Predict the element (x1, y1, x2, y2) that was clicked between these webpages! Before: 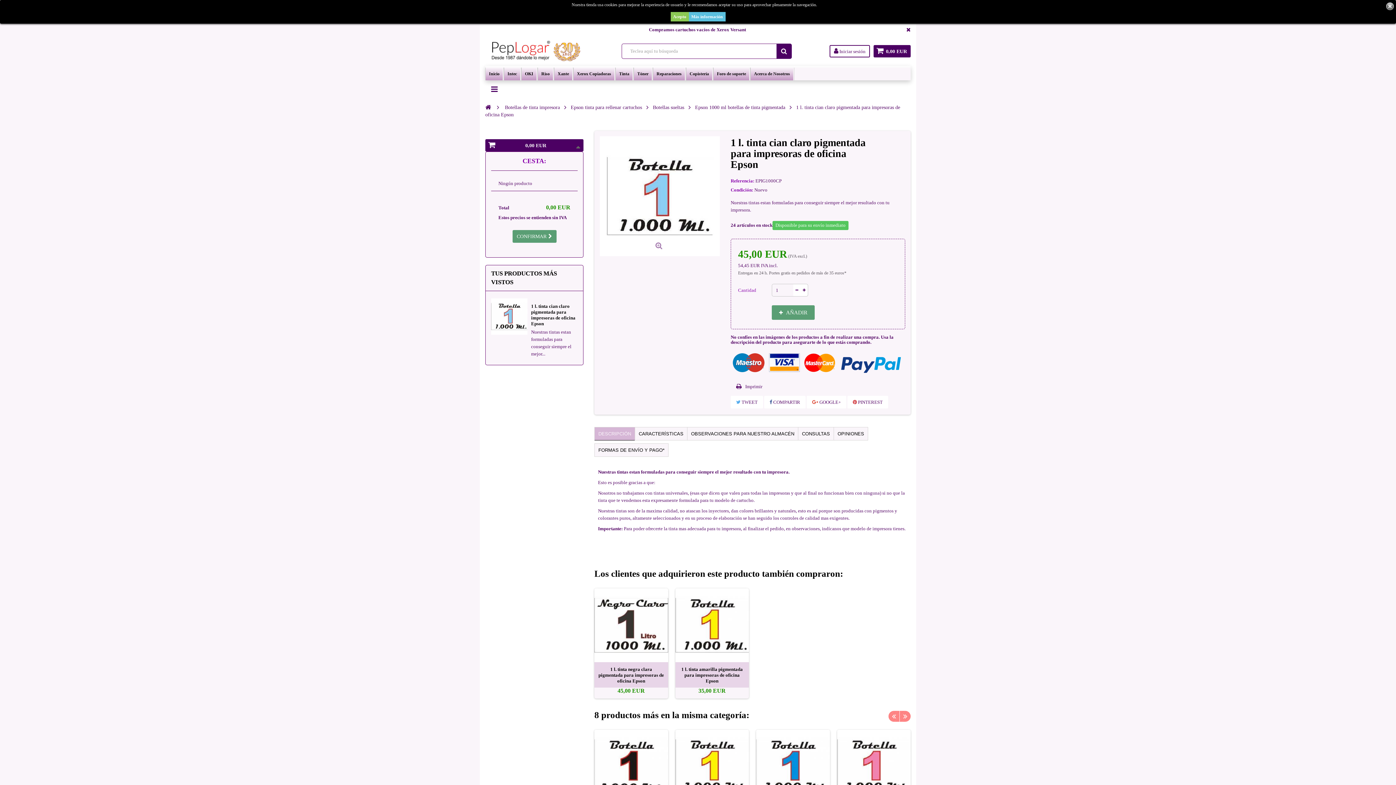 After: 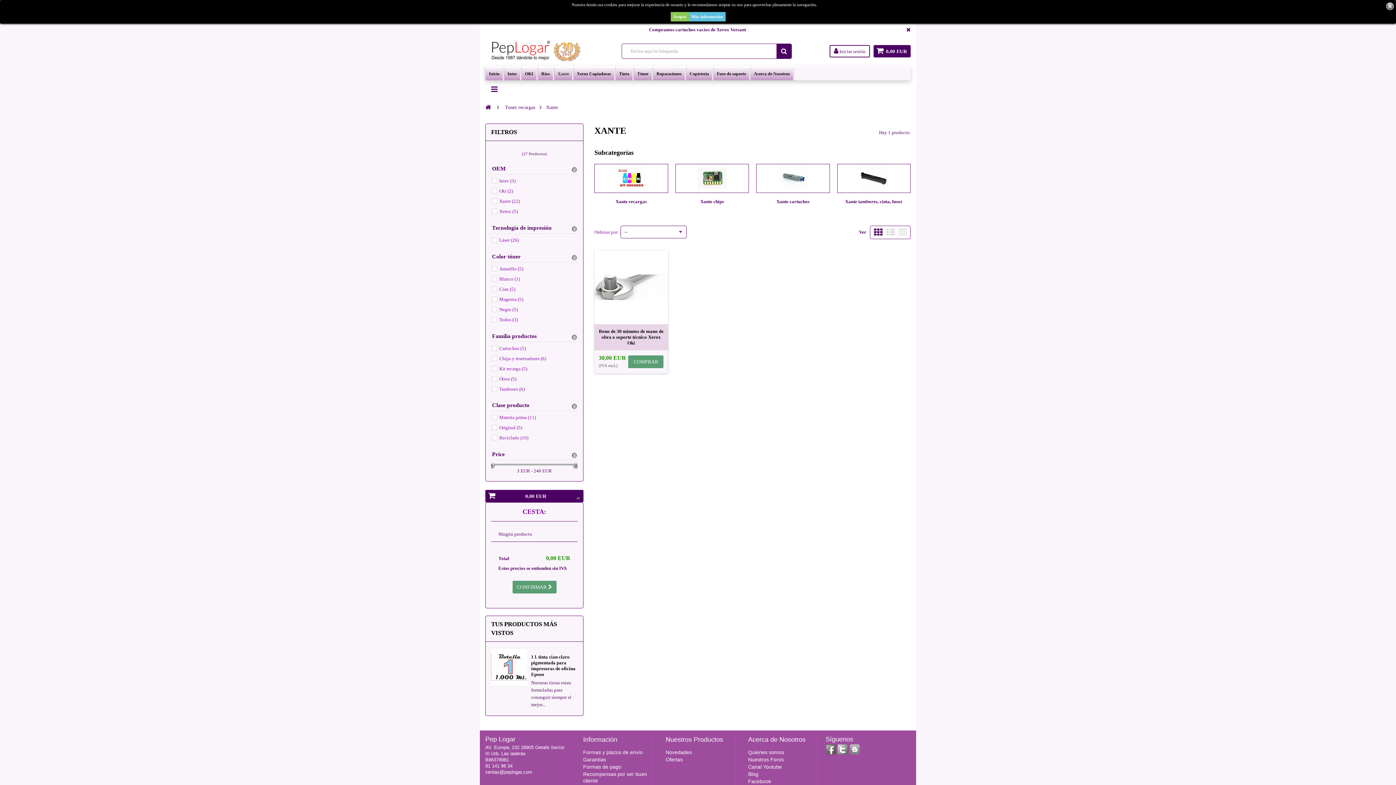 Action: bbox: (554, 67, 573, 80) label: Xante